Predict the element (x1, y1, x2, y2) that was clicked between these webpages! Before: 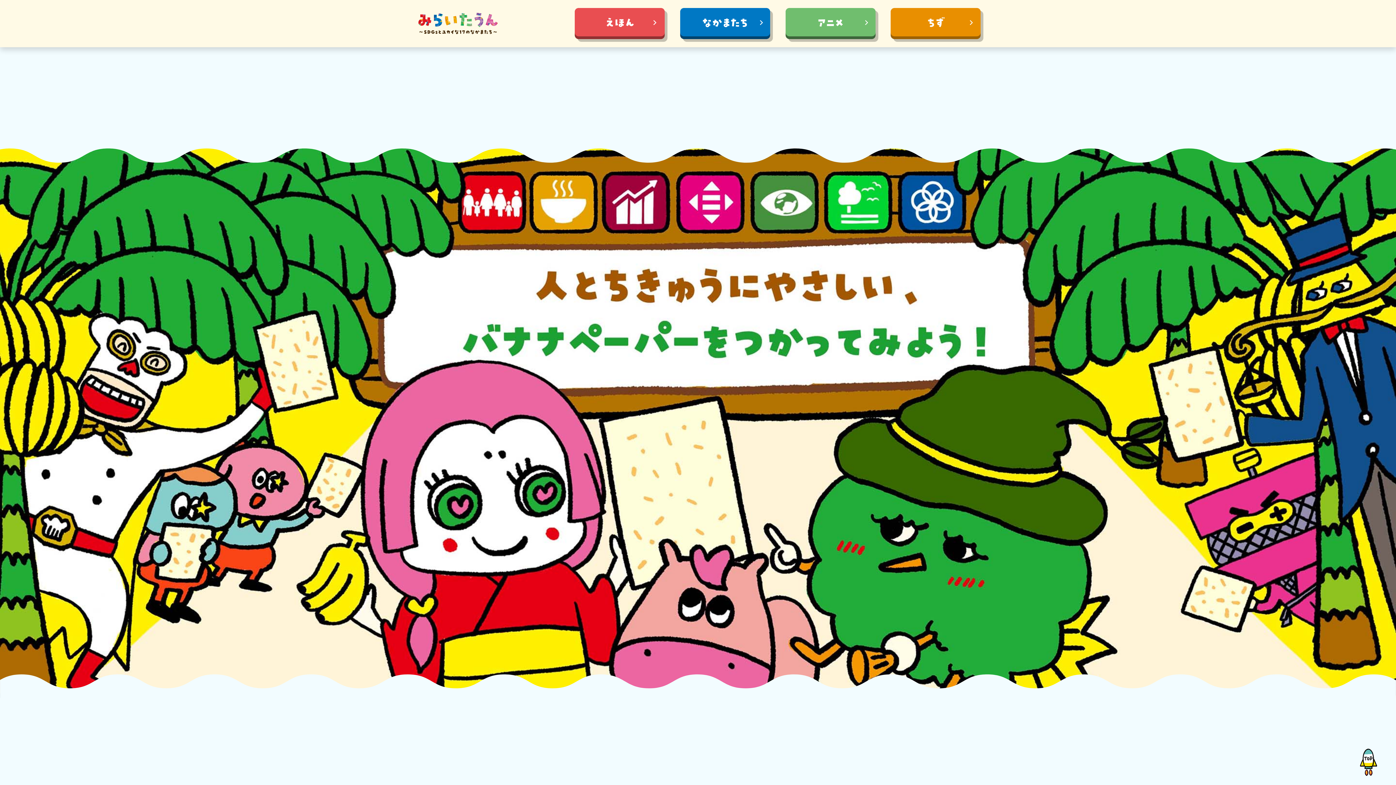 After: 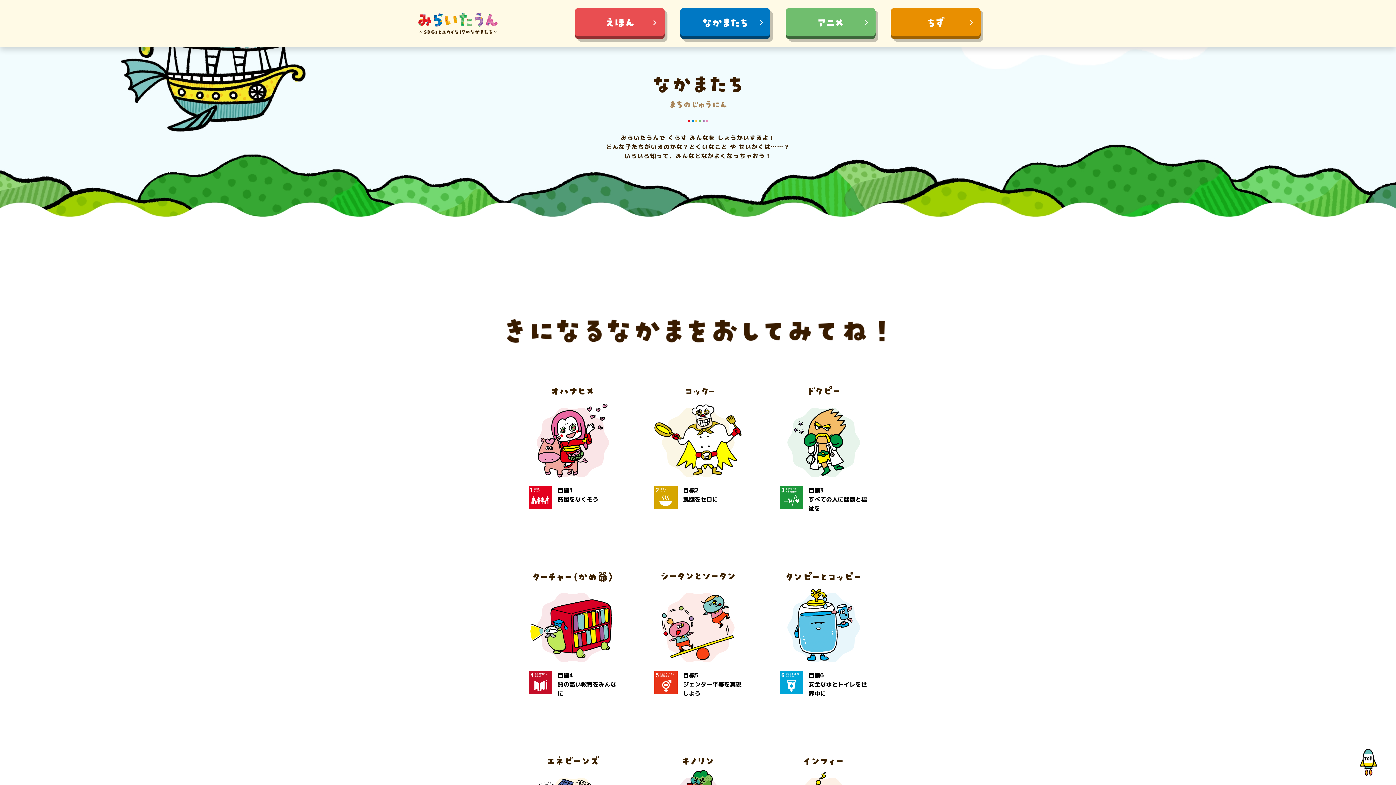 Action: bbox: (680, 7, 773, 41)